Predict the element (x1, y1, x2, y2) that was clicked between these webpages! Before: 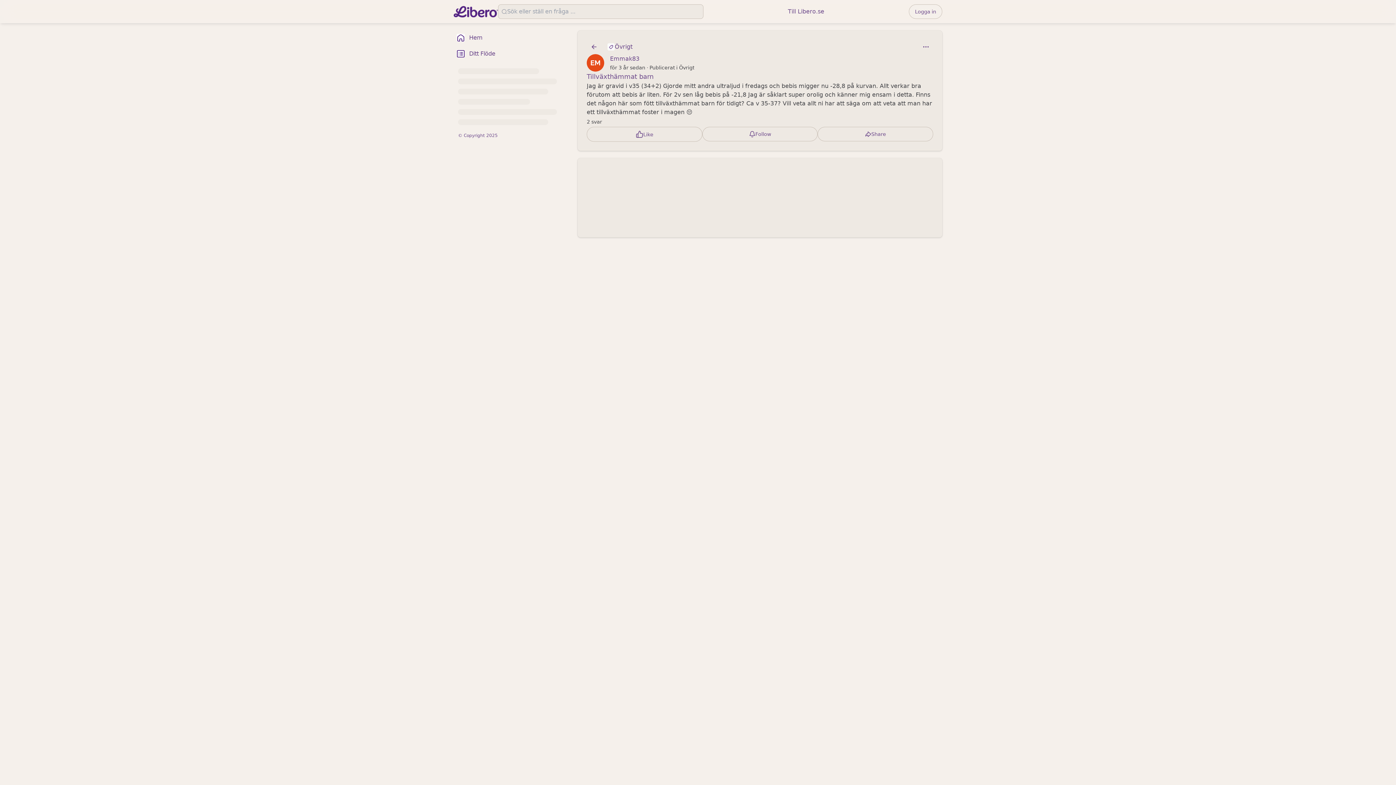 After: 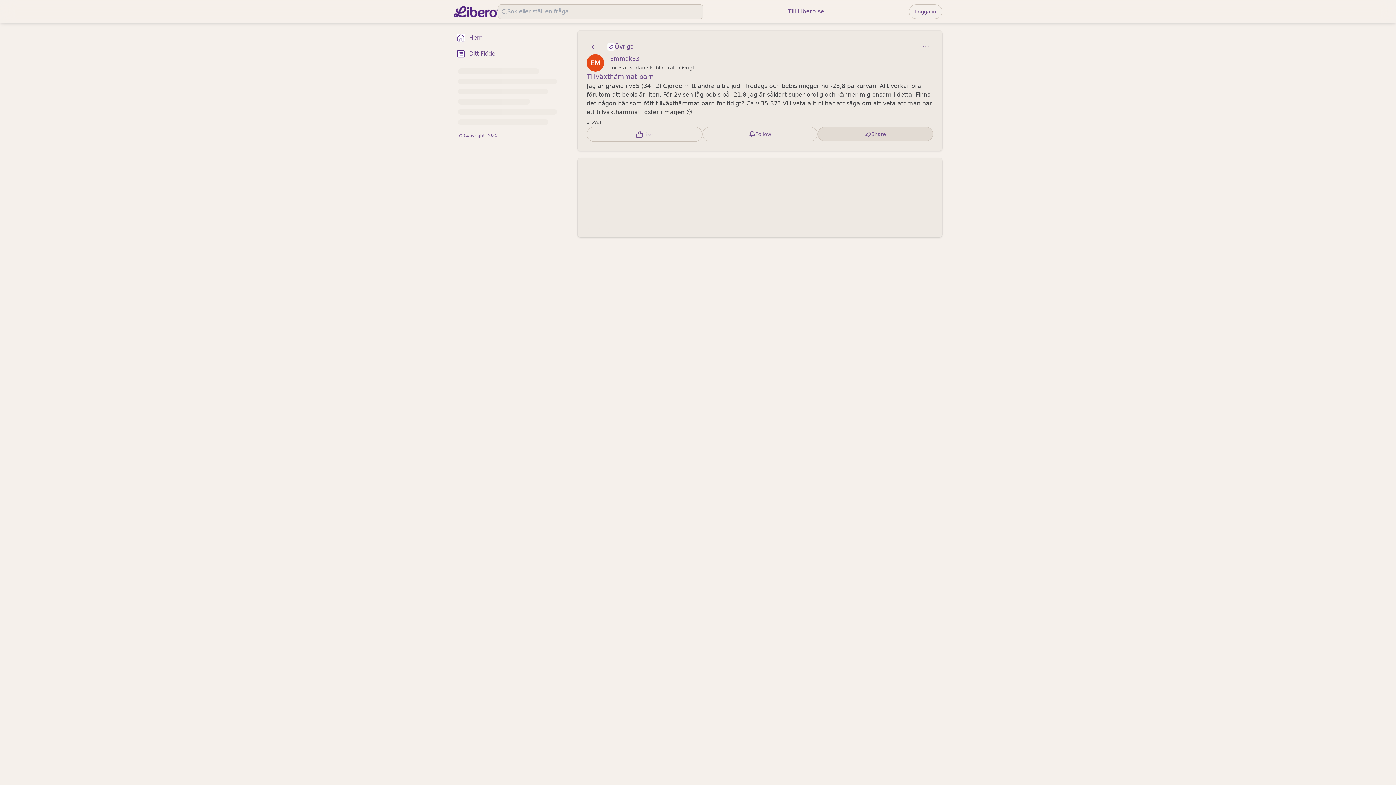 Action: bbox: (817, 126, 933, 141) label: Share